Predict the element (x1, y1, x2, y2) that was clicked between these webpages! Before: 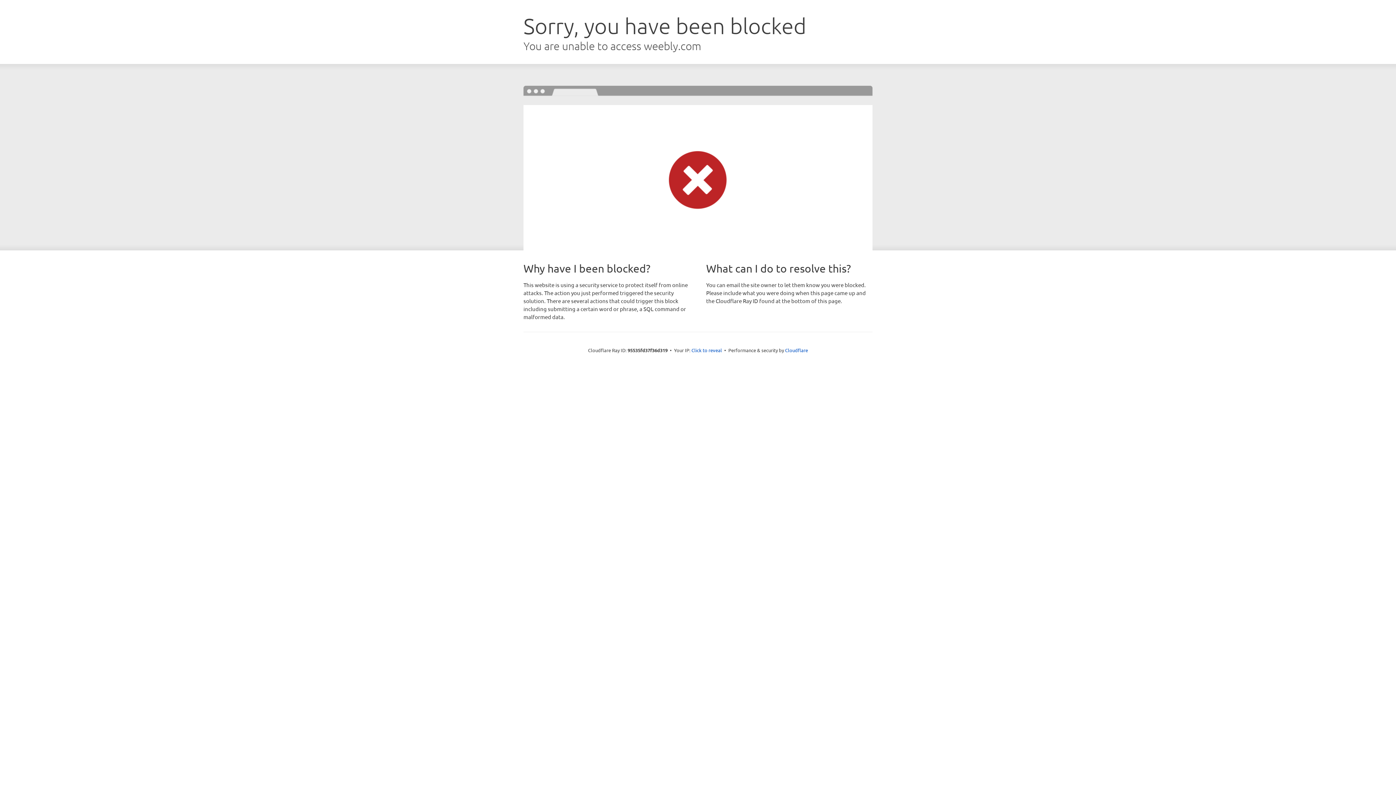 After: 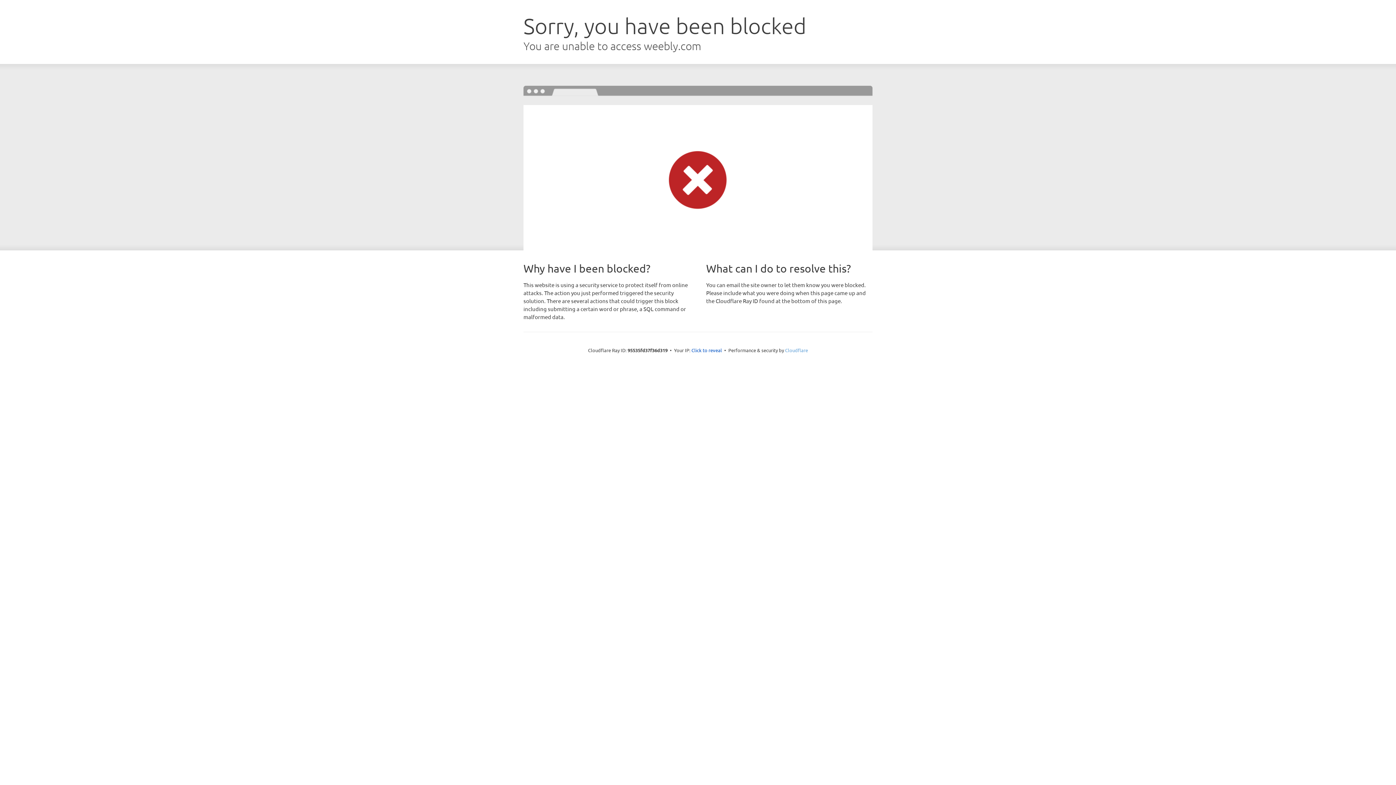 Action: label: Cloudflare bbox: (785, 347, 808, 353)